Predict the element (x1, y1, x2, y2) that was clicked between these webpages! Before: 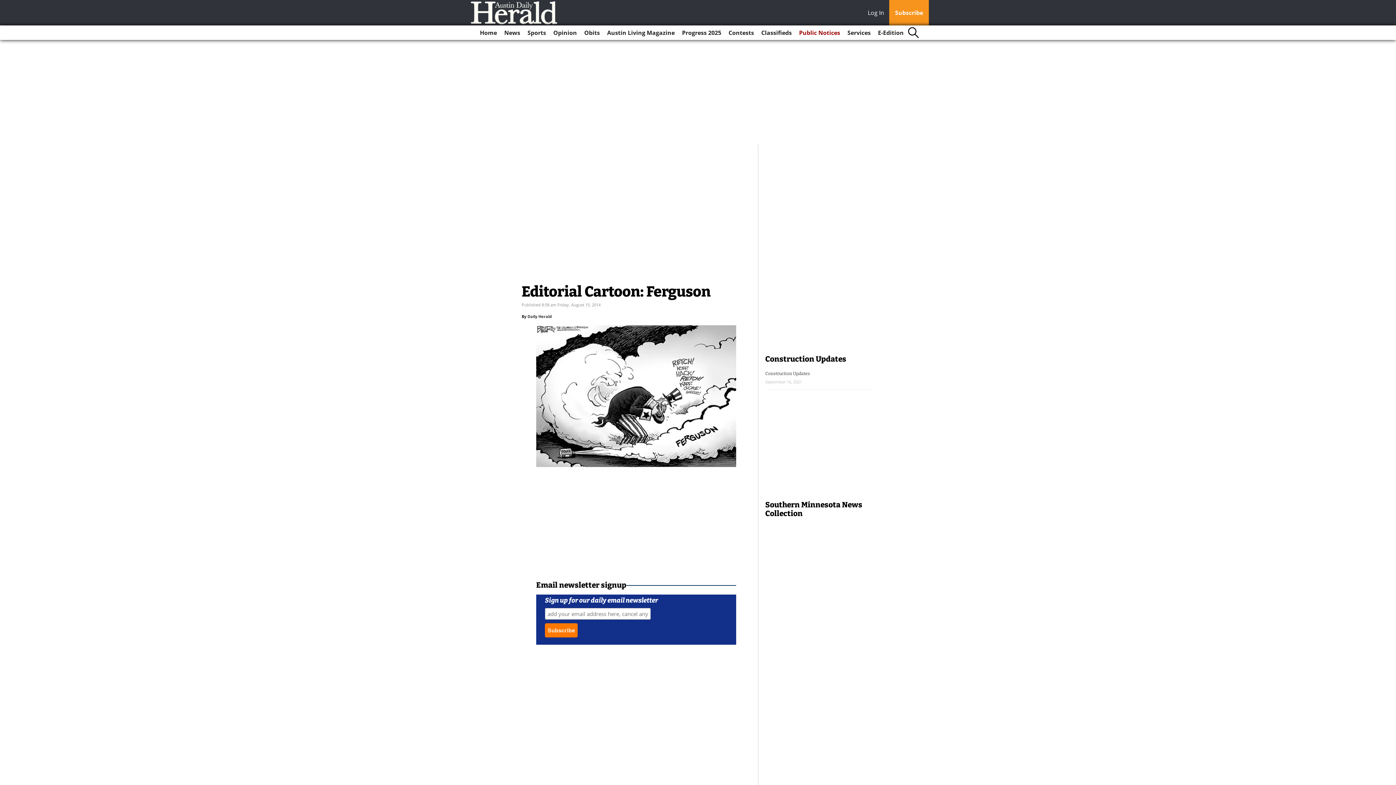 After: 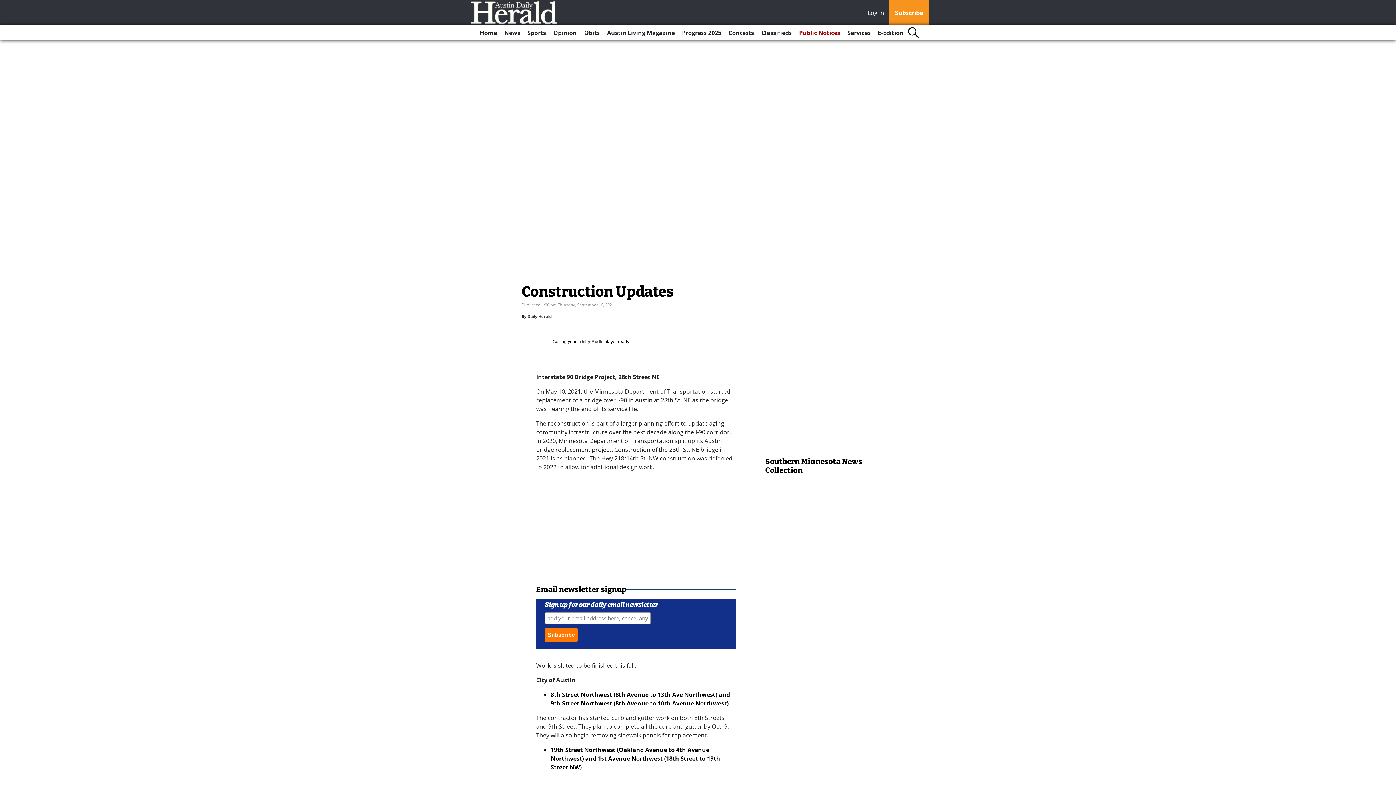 Action: bbox: (765, 371, 810, 376) label: Construction Updates